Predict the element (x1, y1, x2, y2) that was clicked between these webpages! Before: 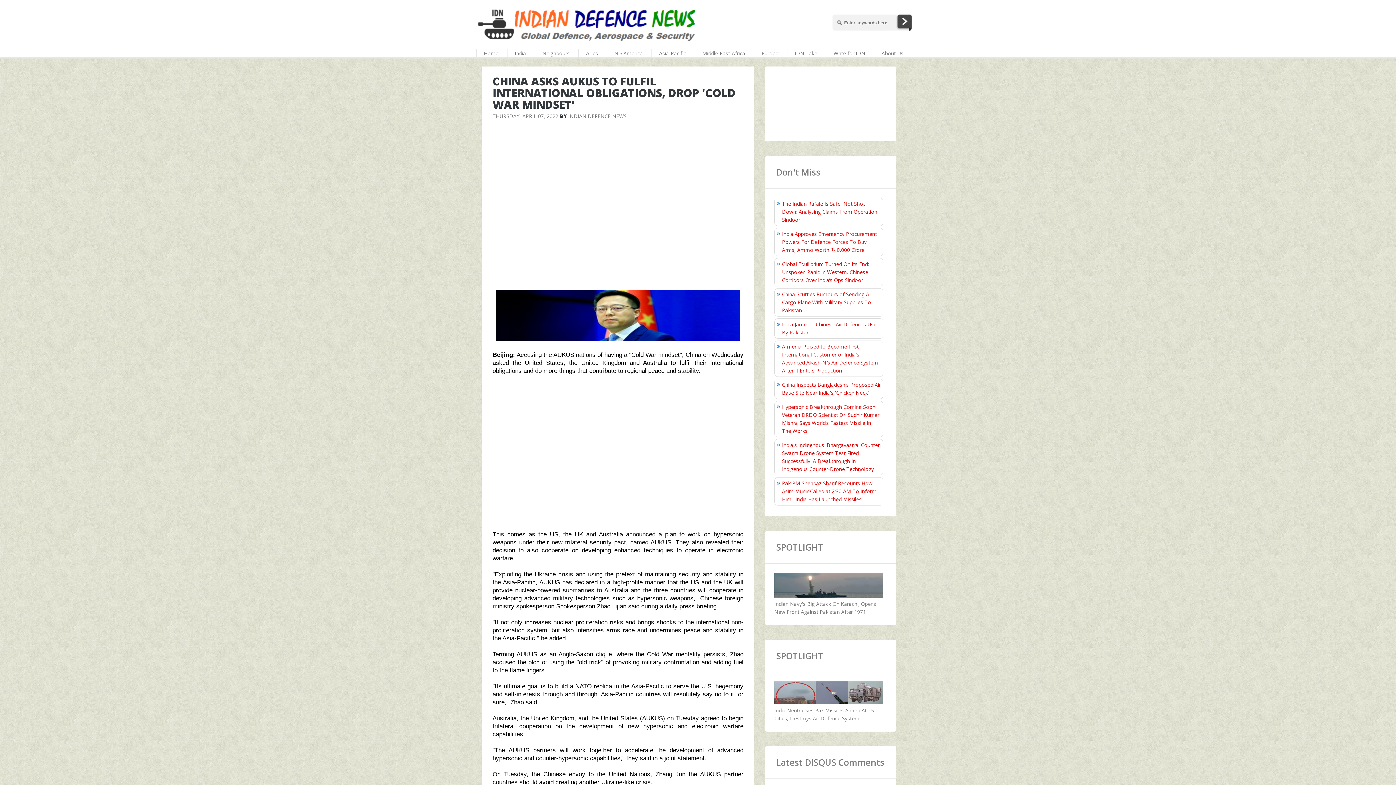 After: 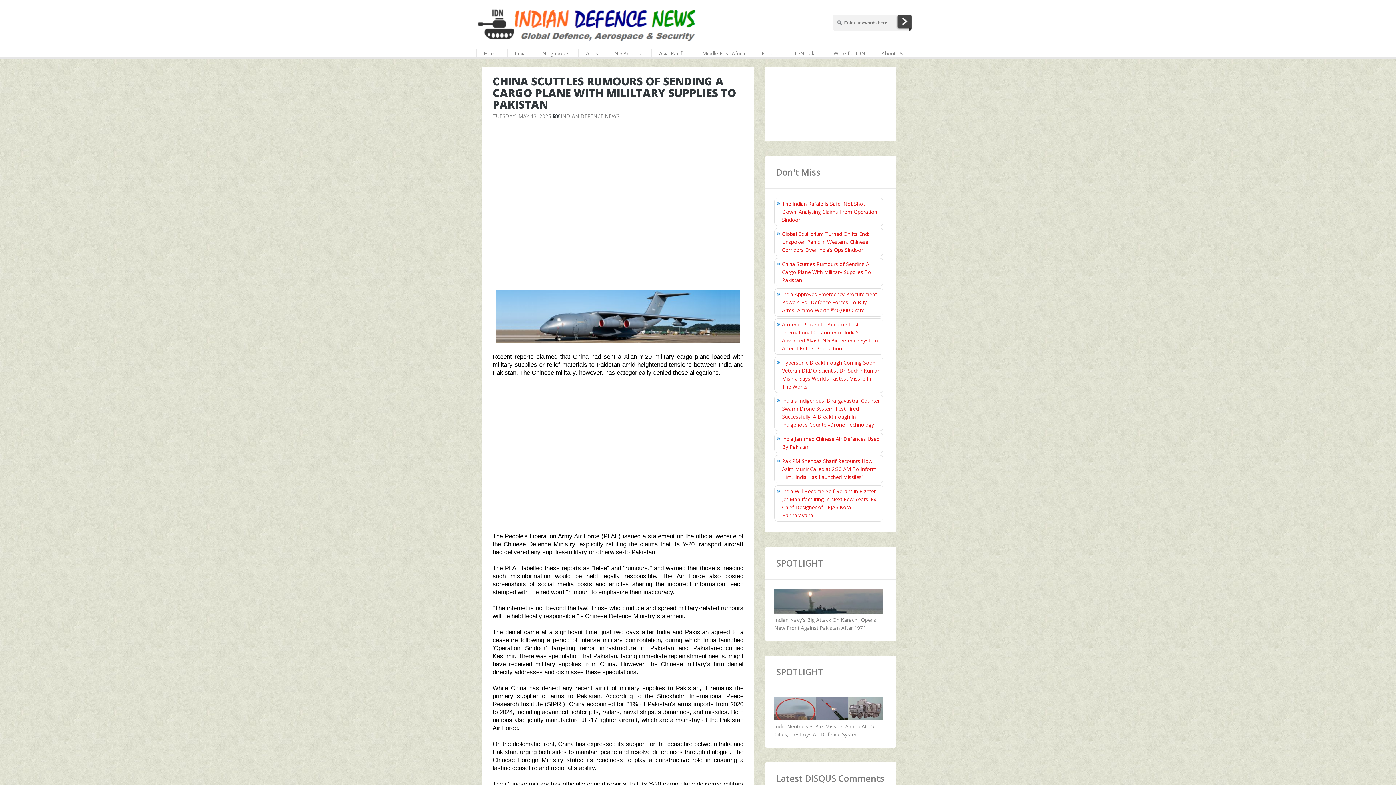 Action: bbox: (782, 290, 871, 313) label: China Scuttles Rumours of Sending A Cargo Plane With Mililtary Supplies To Pakistan